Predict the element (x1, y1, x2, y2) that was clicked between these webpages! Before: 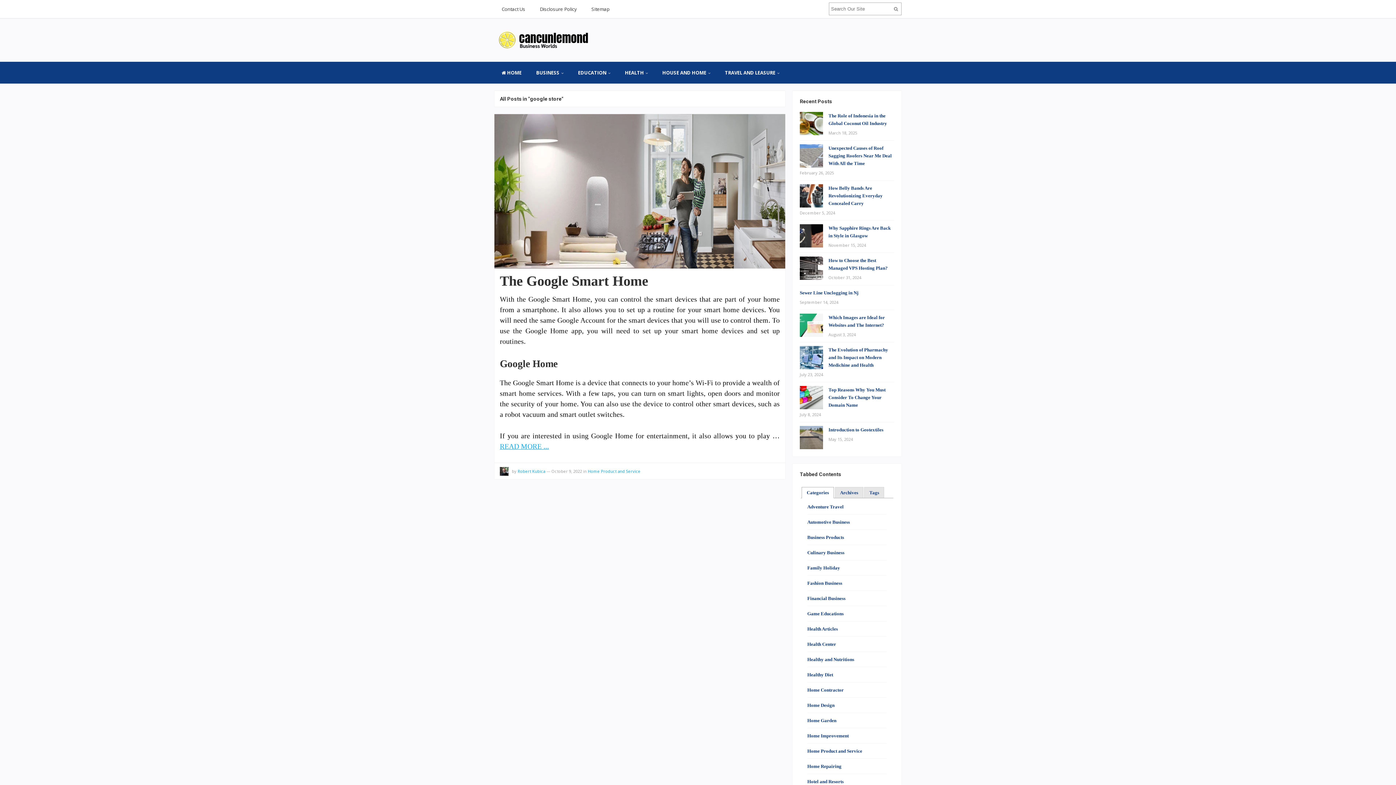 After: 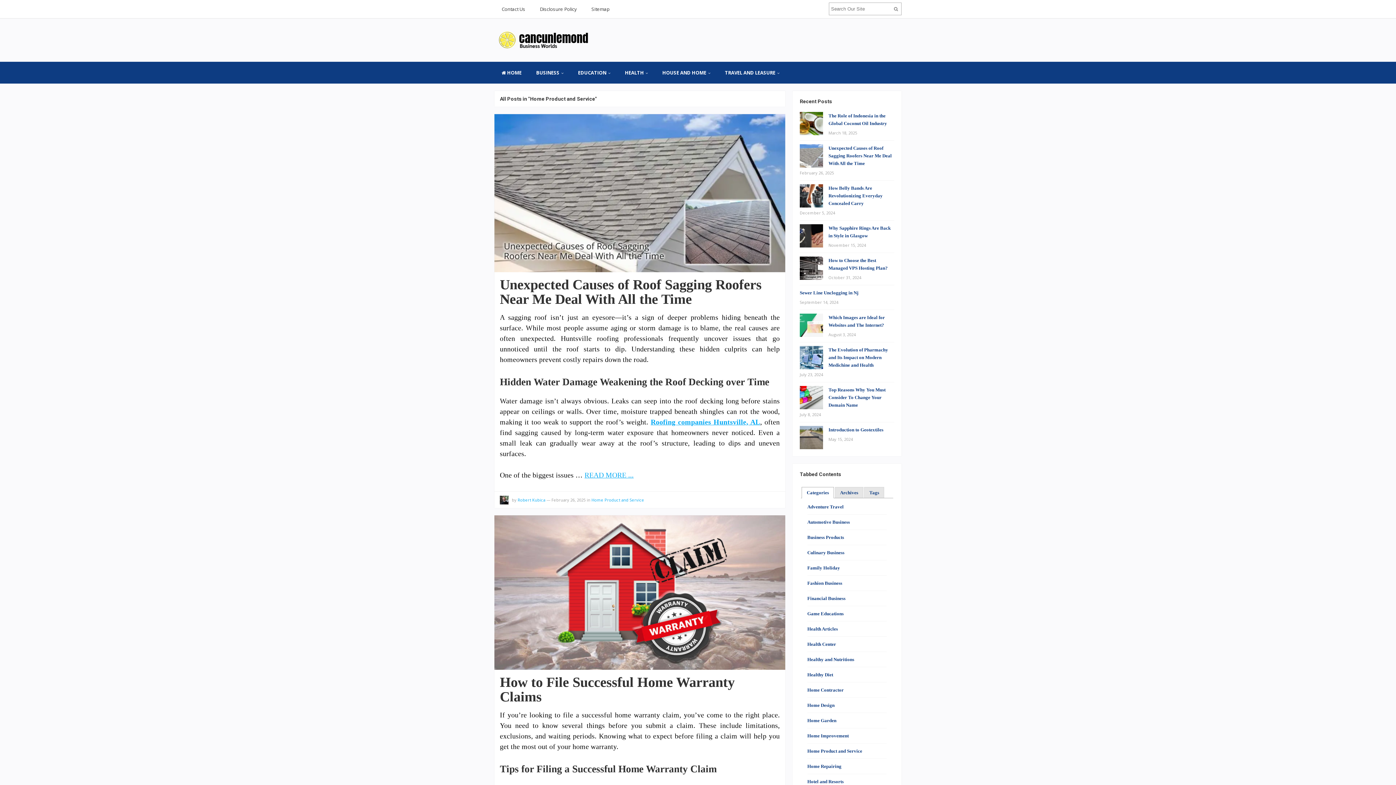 Action: label: Home Product and Service bbox: (588, 468, 640, 474)